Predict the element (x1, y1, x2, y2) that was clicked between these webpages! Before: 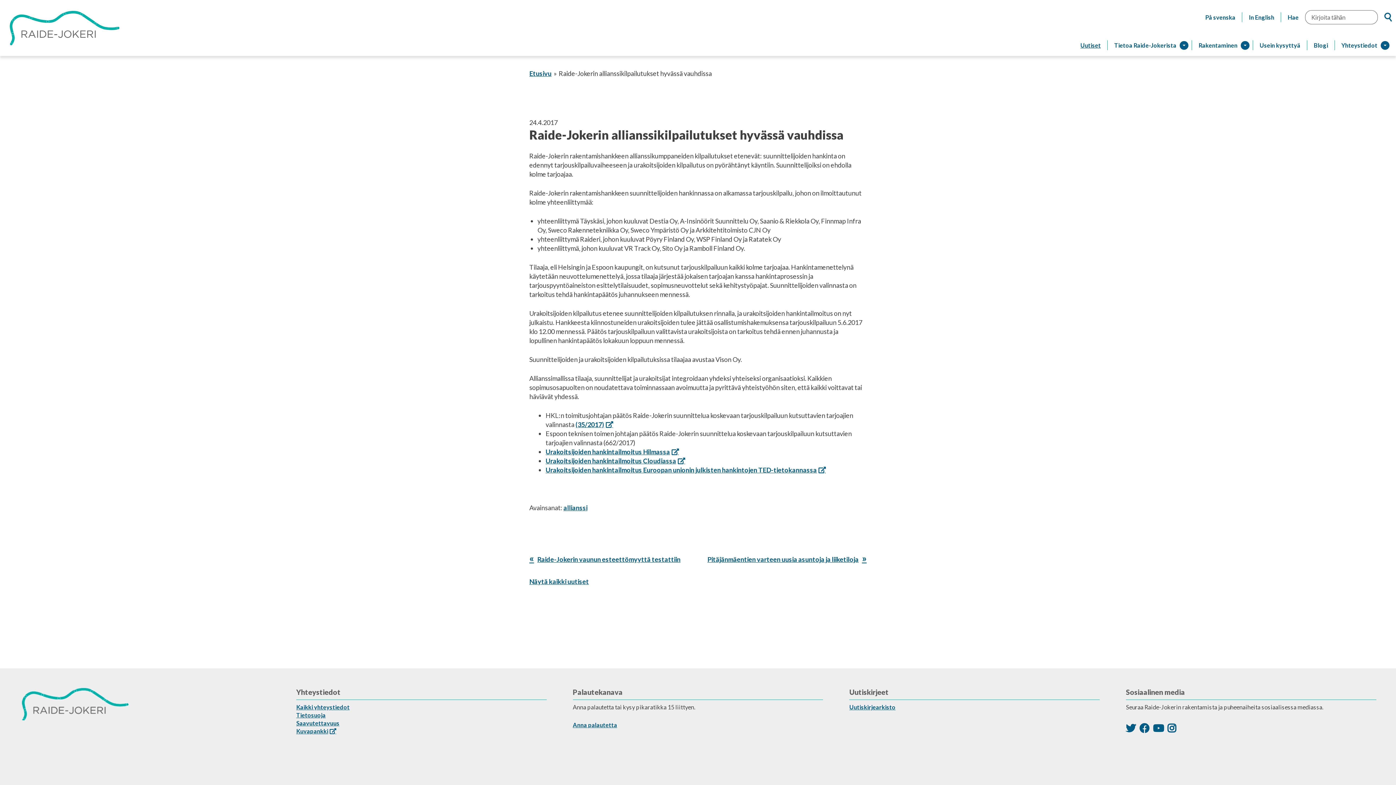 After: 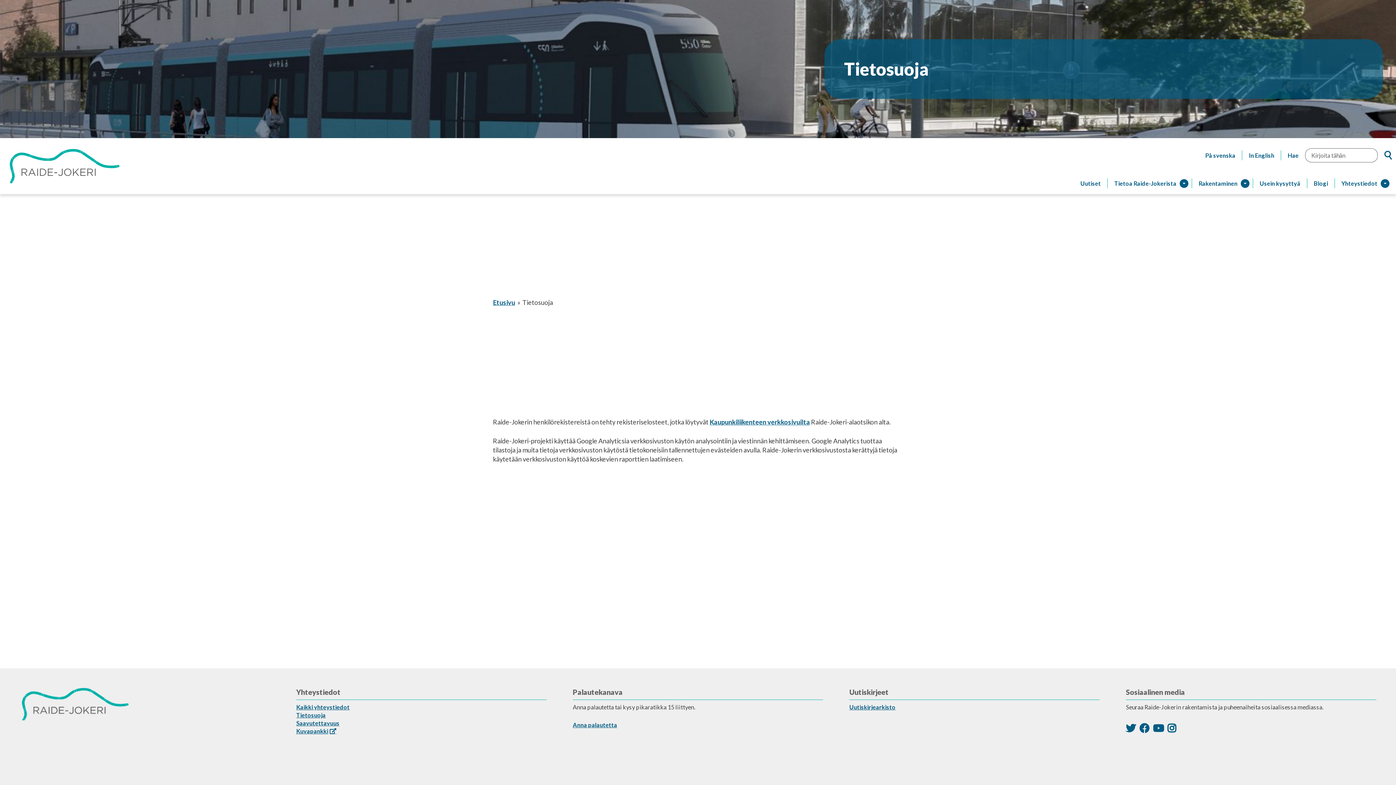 Action: label: Tietosuoja bbox: (296, 712, 325, 718)